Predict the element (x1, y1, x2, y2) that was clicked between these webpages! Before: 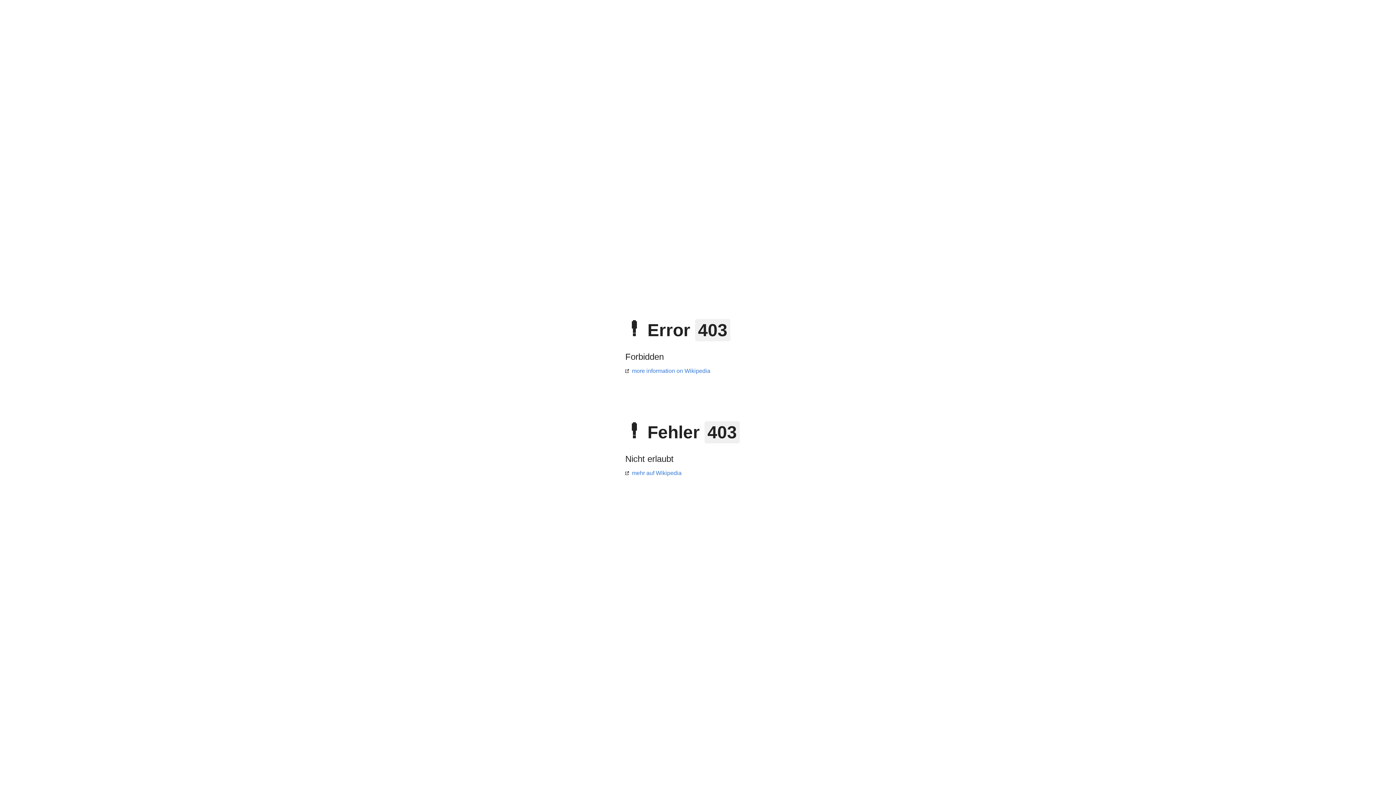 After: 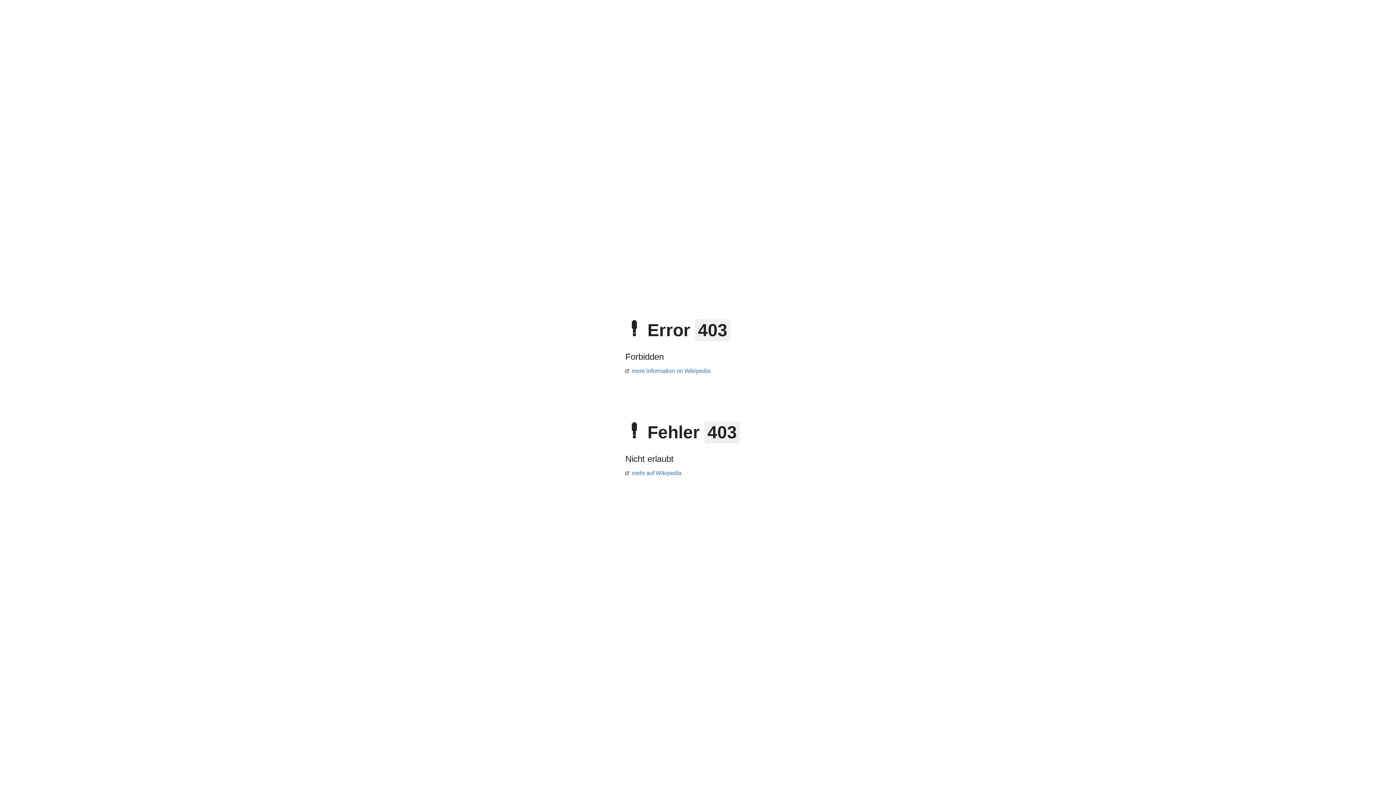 Action: label: more information on Wikipedia bbox: (625, 368, 710, 374)